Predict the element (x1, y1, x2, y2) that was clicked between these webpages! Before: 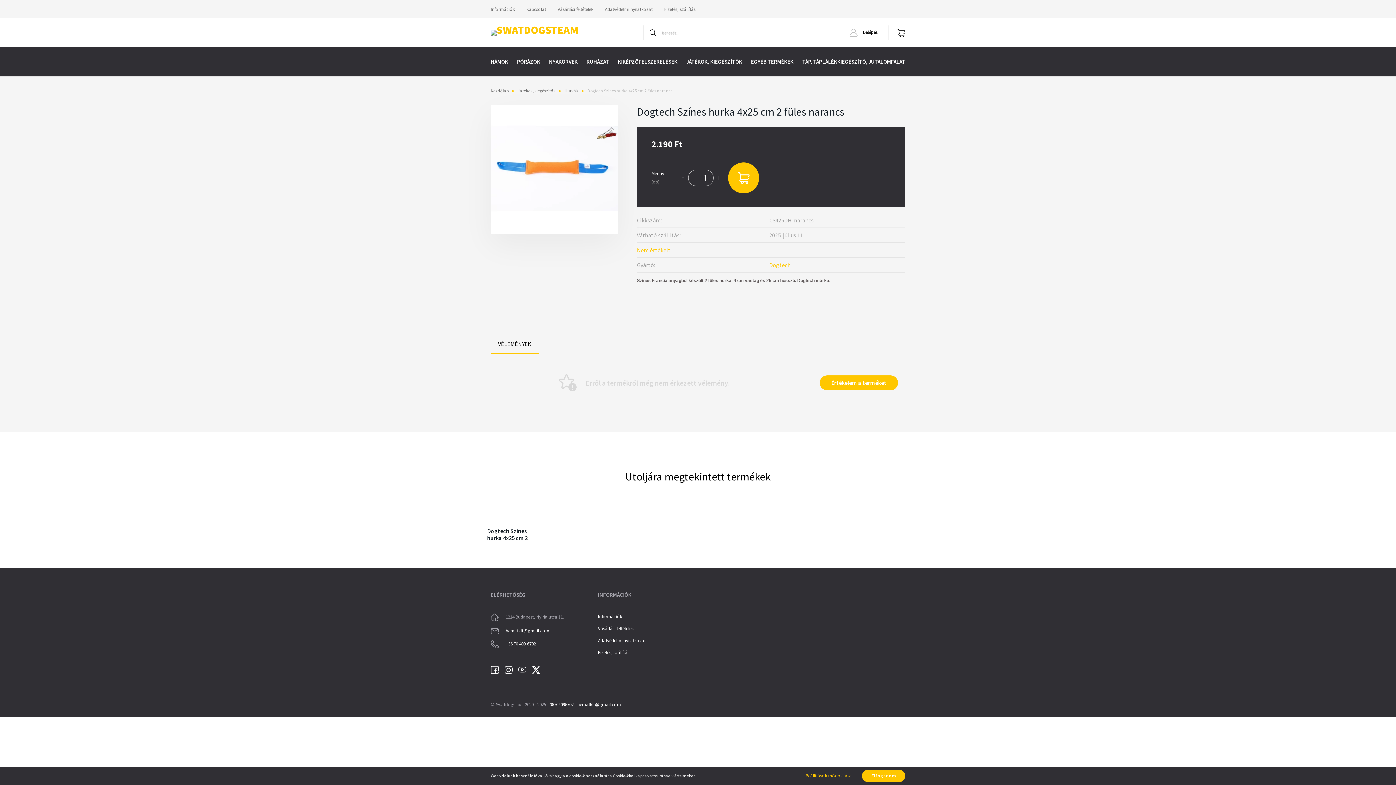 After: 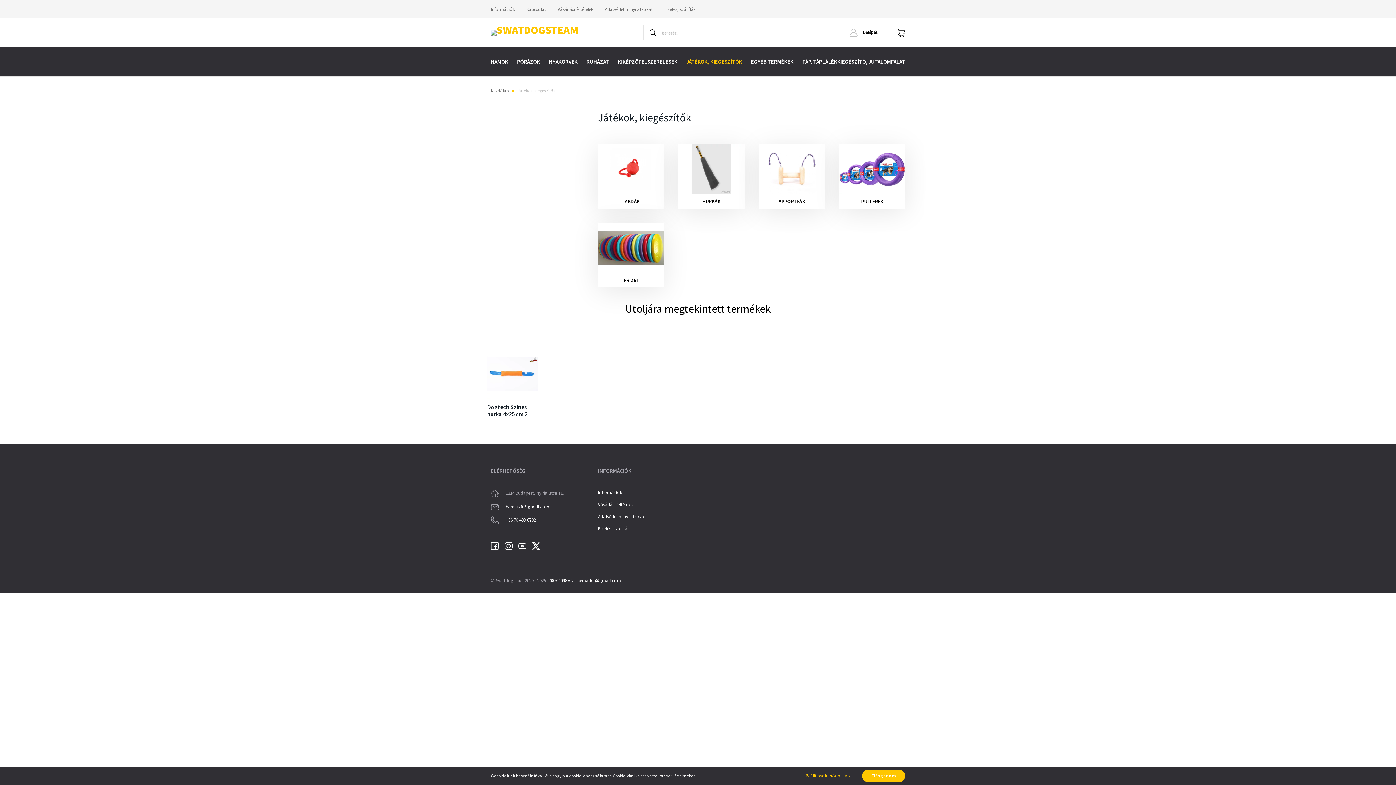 Action: bbox: (517, 88, 555, 93) label: Játékok, kiegészítők